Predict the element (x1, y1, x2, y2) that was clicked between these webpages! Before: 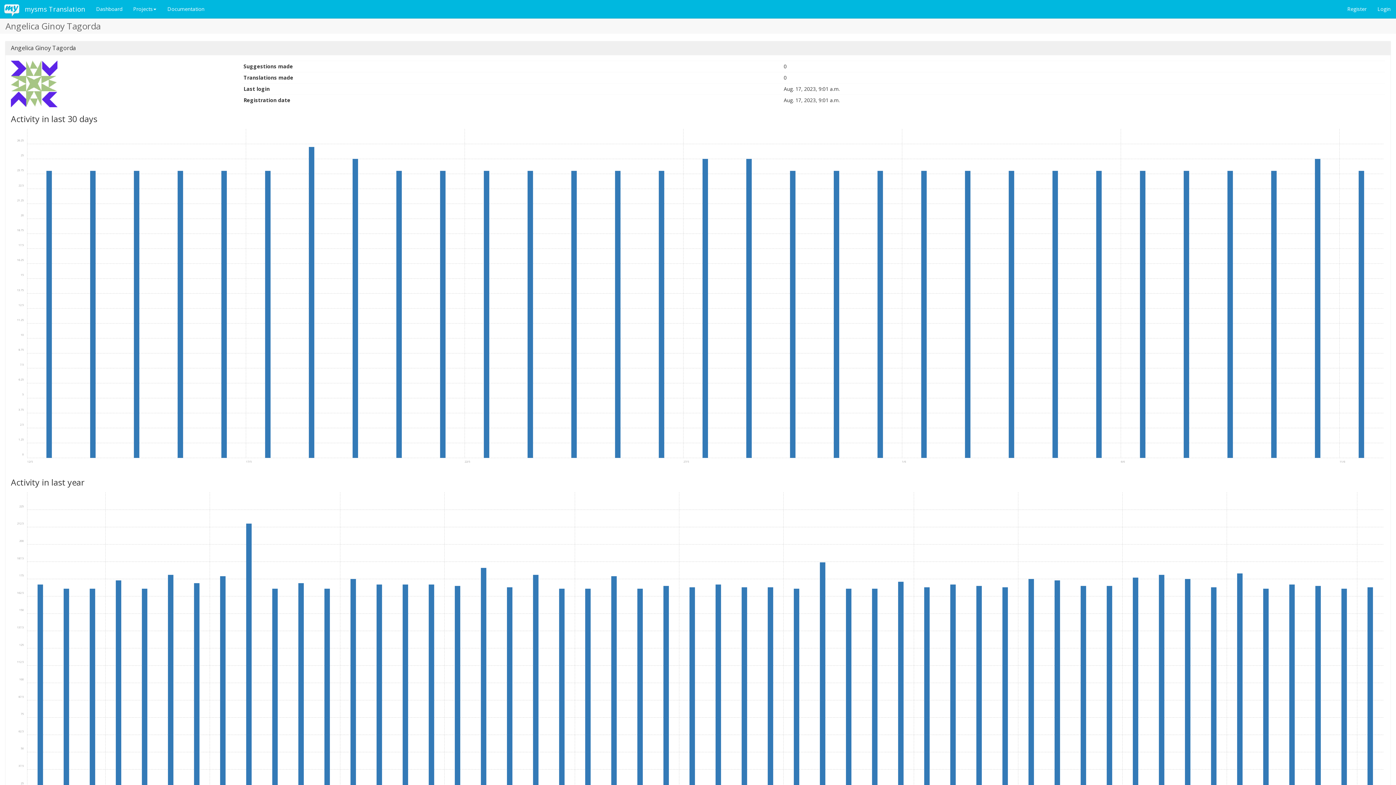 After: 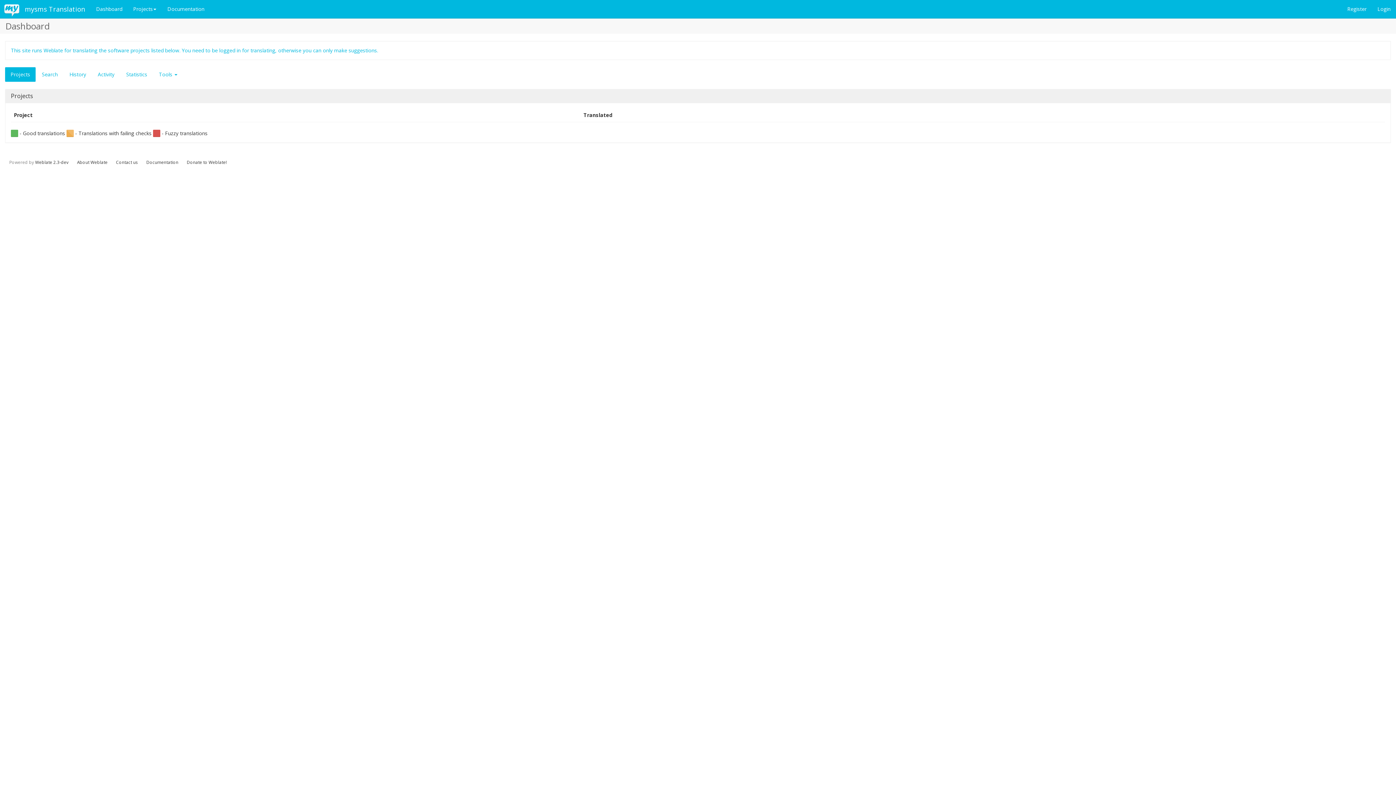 Action: bbox: (0, 0, 90, 18) label: mysms Translation